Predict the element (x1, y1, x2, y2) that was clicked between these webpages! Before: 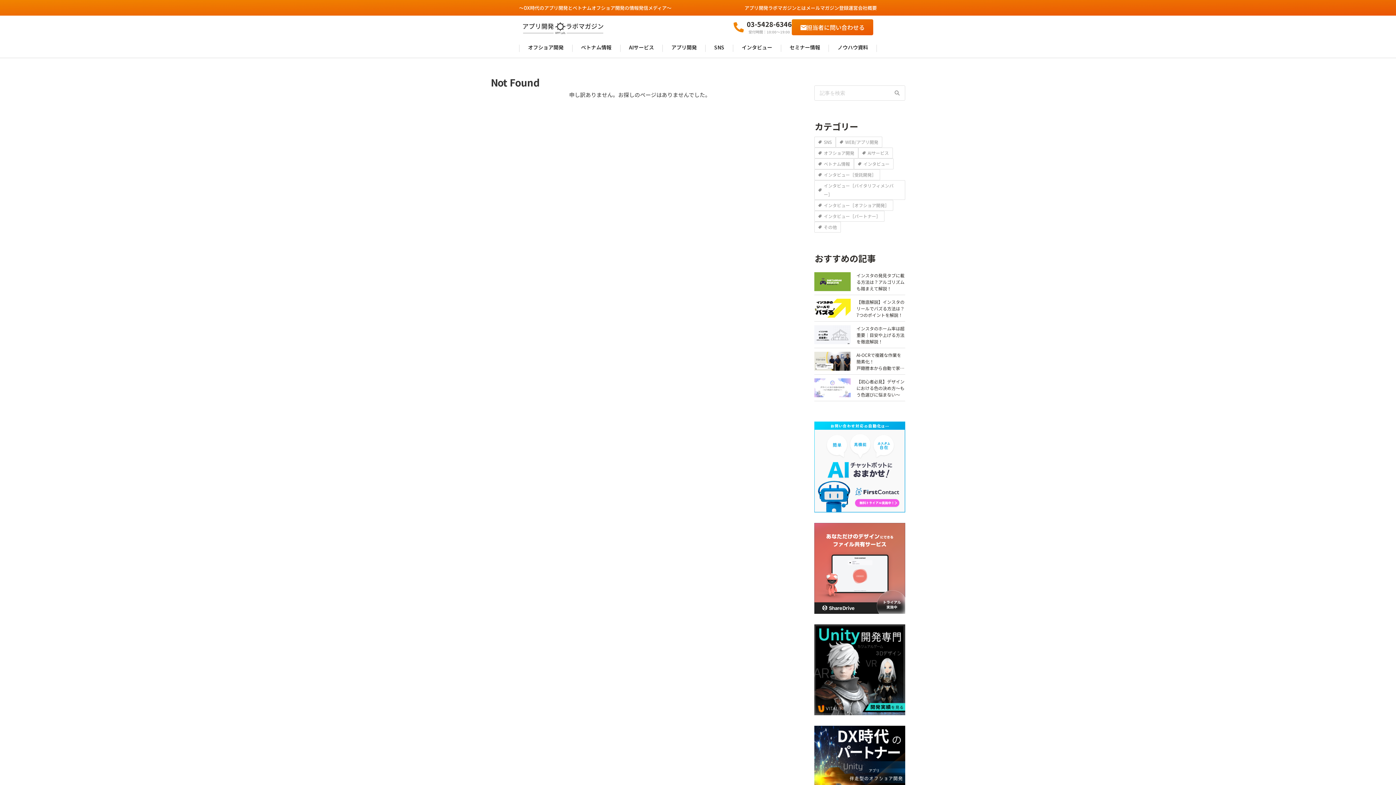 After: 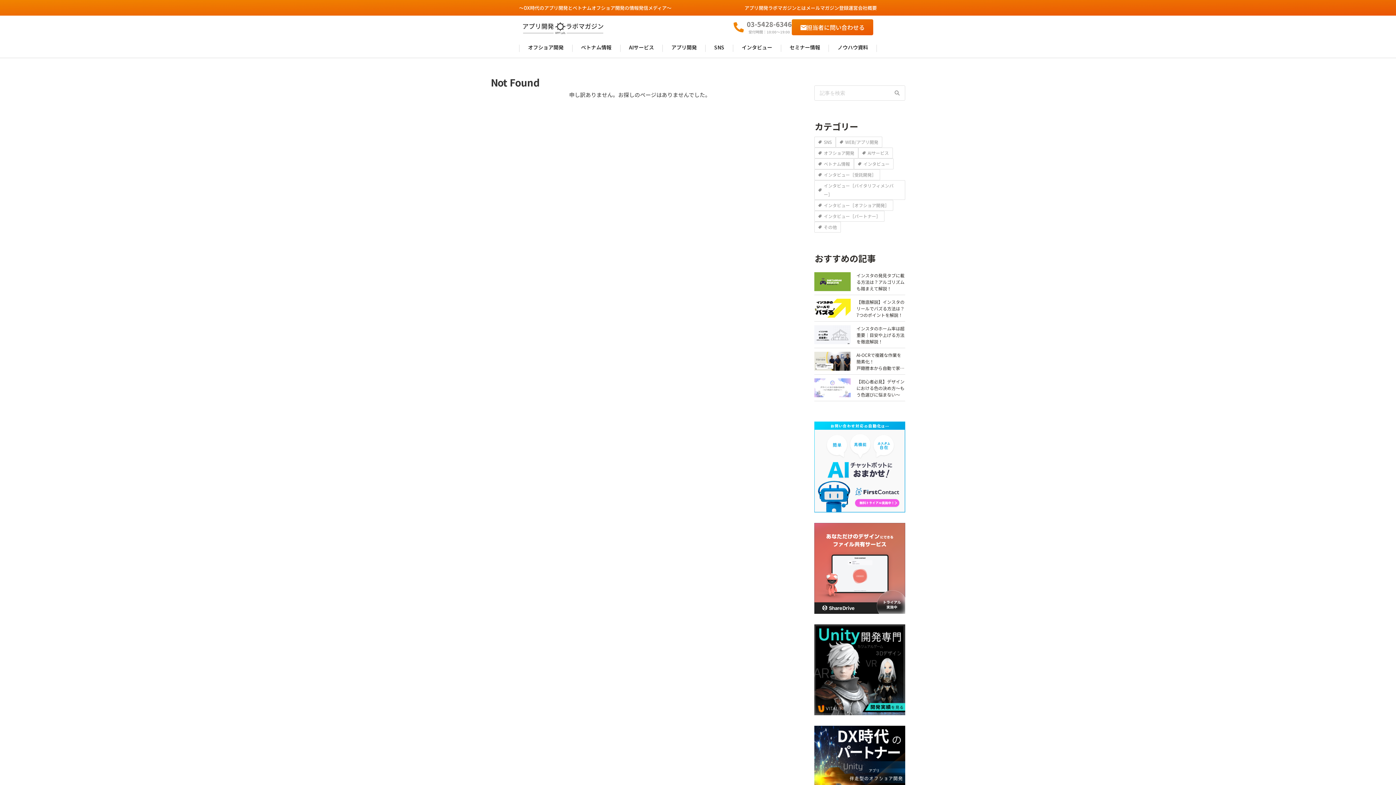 Action: label: 03-5428-6346

受付時間：10:00〜19:00 bbox: (746, 19, 792, 35)